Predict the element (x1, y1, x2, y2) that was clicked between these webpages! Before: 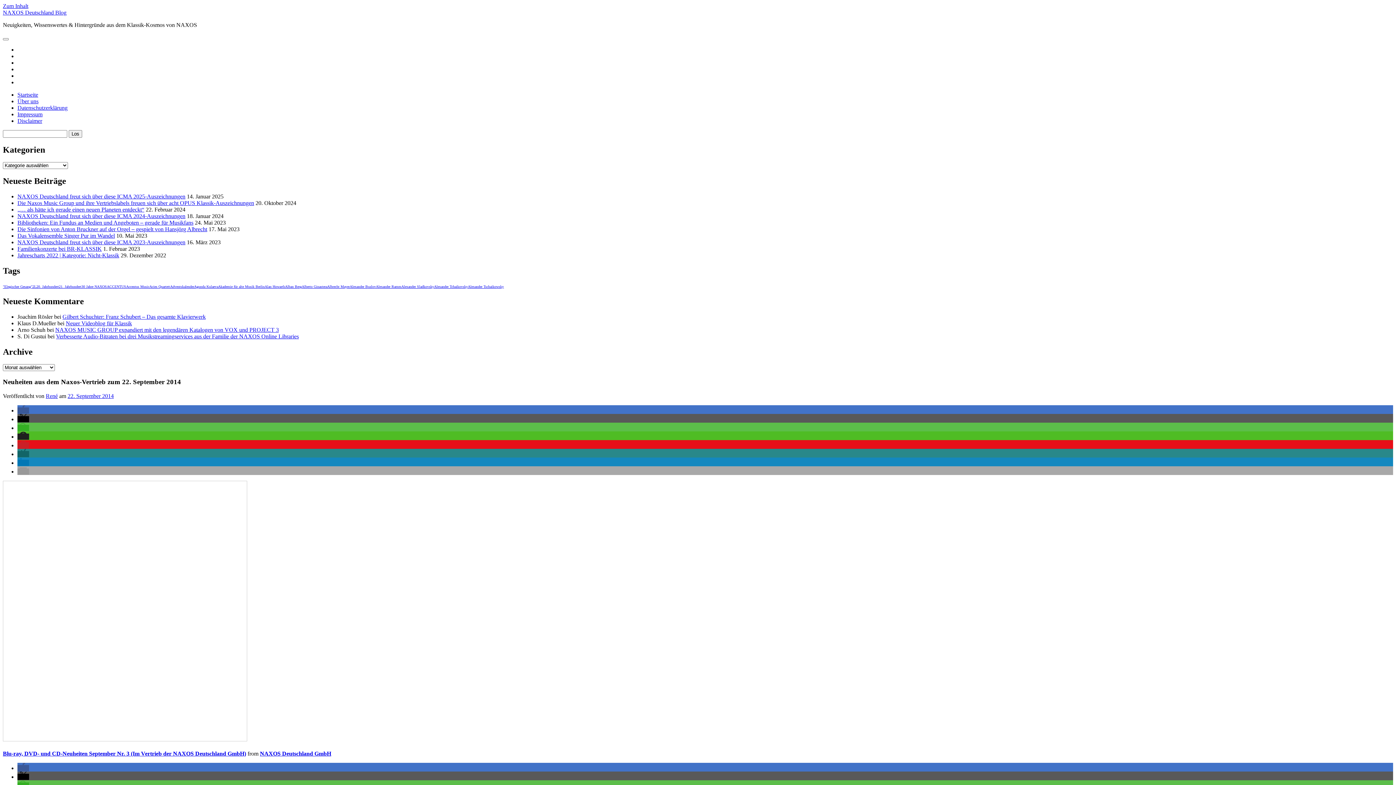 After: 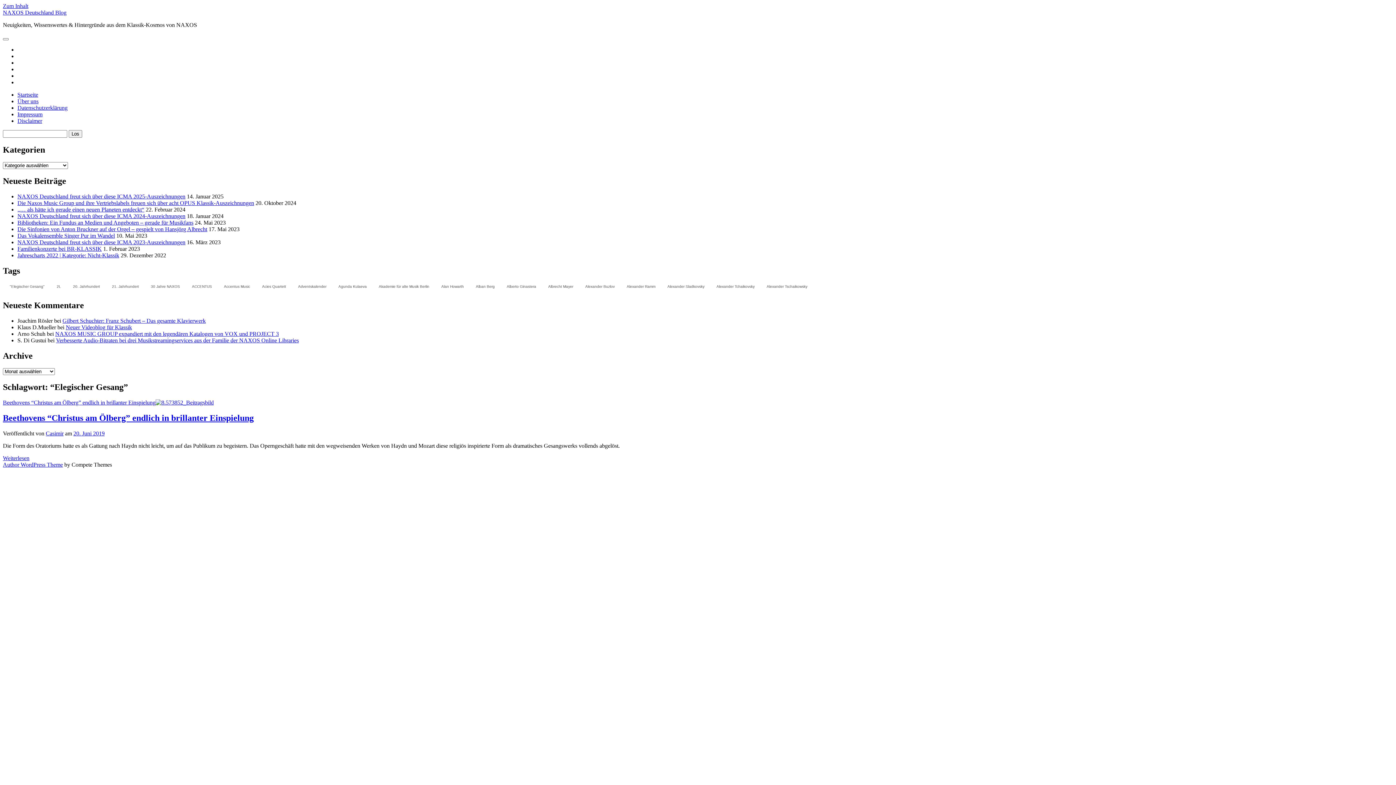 Action: bbox: (2, 284, 32, 288) label: "Elegischer Gesang"